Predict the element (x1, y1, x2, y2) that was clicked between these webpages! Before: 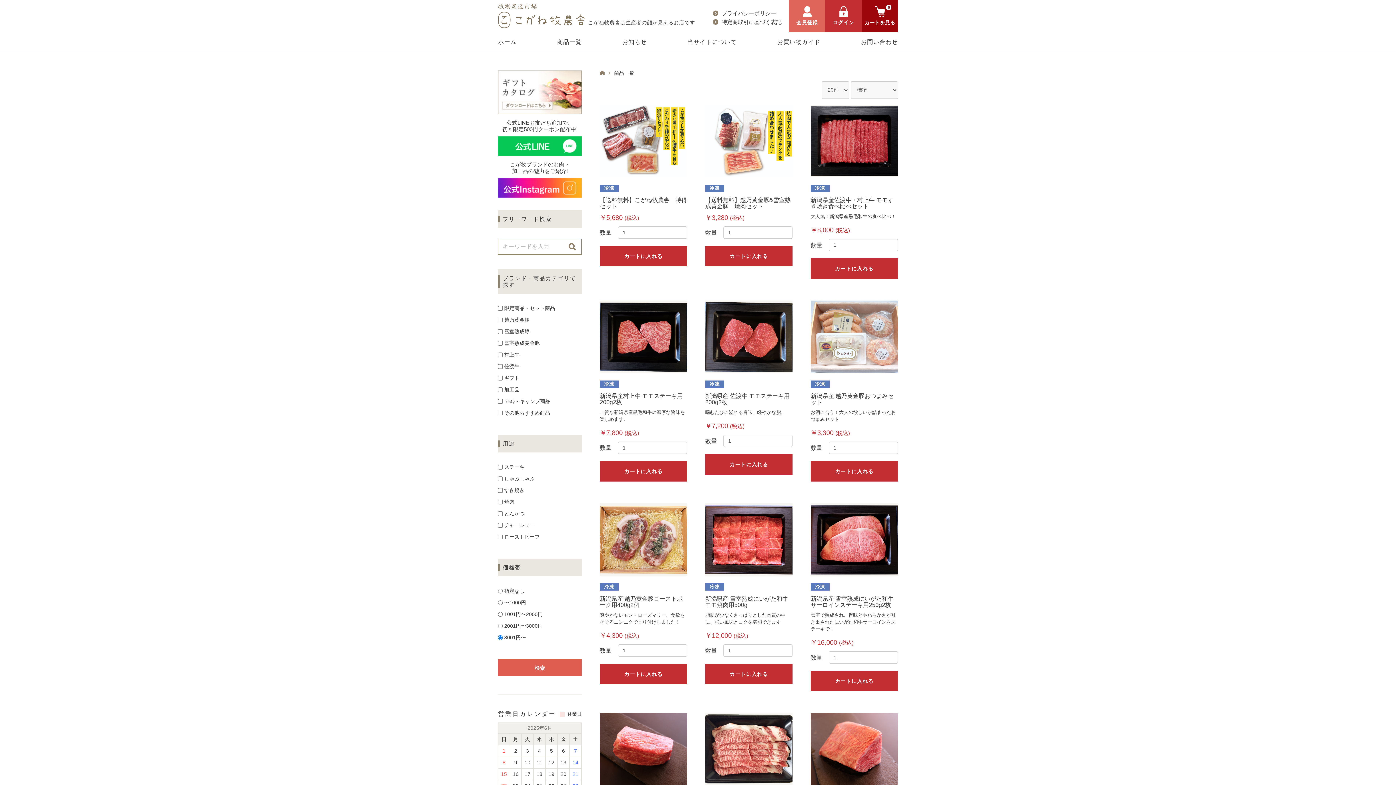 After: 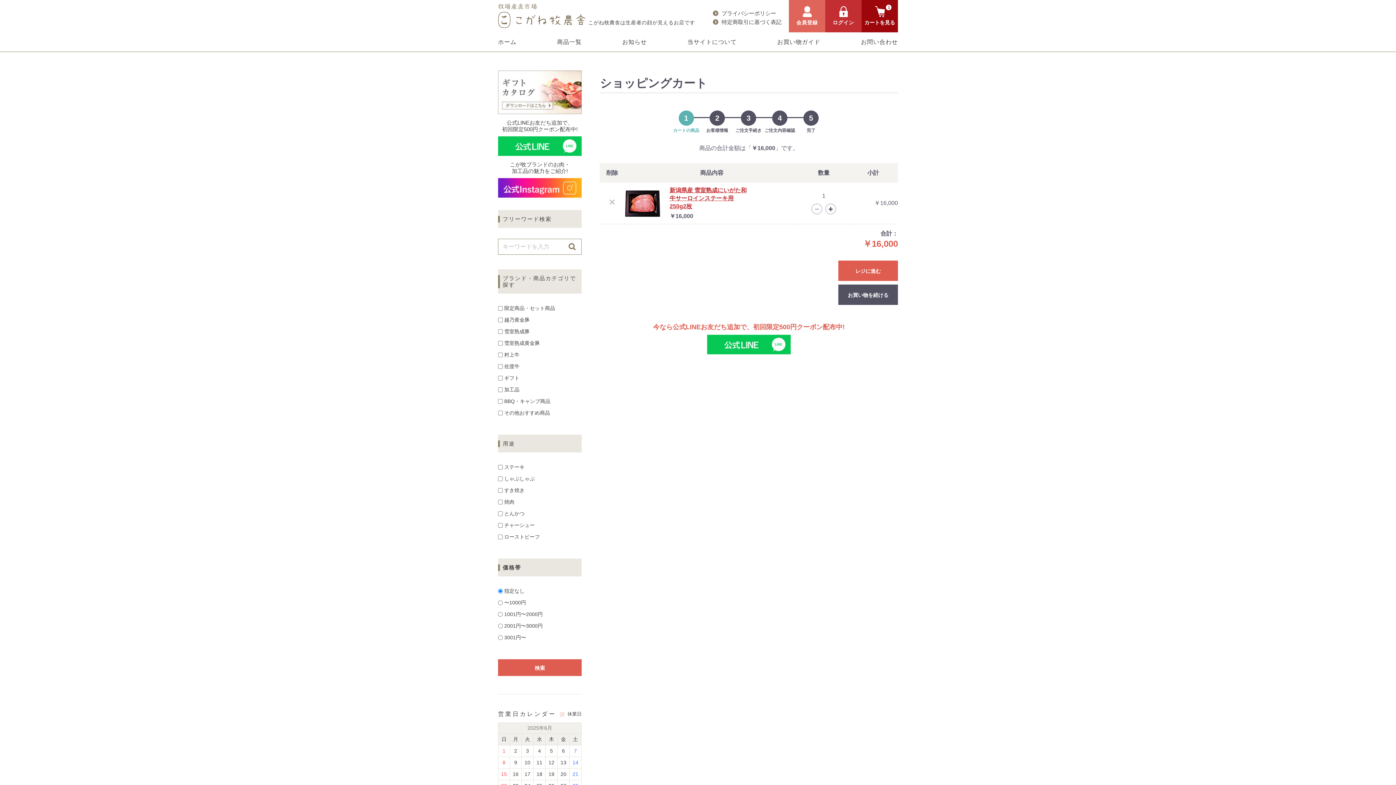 Action: bbox: (810, 671, 898, 691) label: カートに入れる